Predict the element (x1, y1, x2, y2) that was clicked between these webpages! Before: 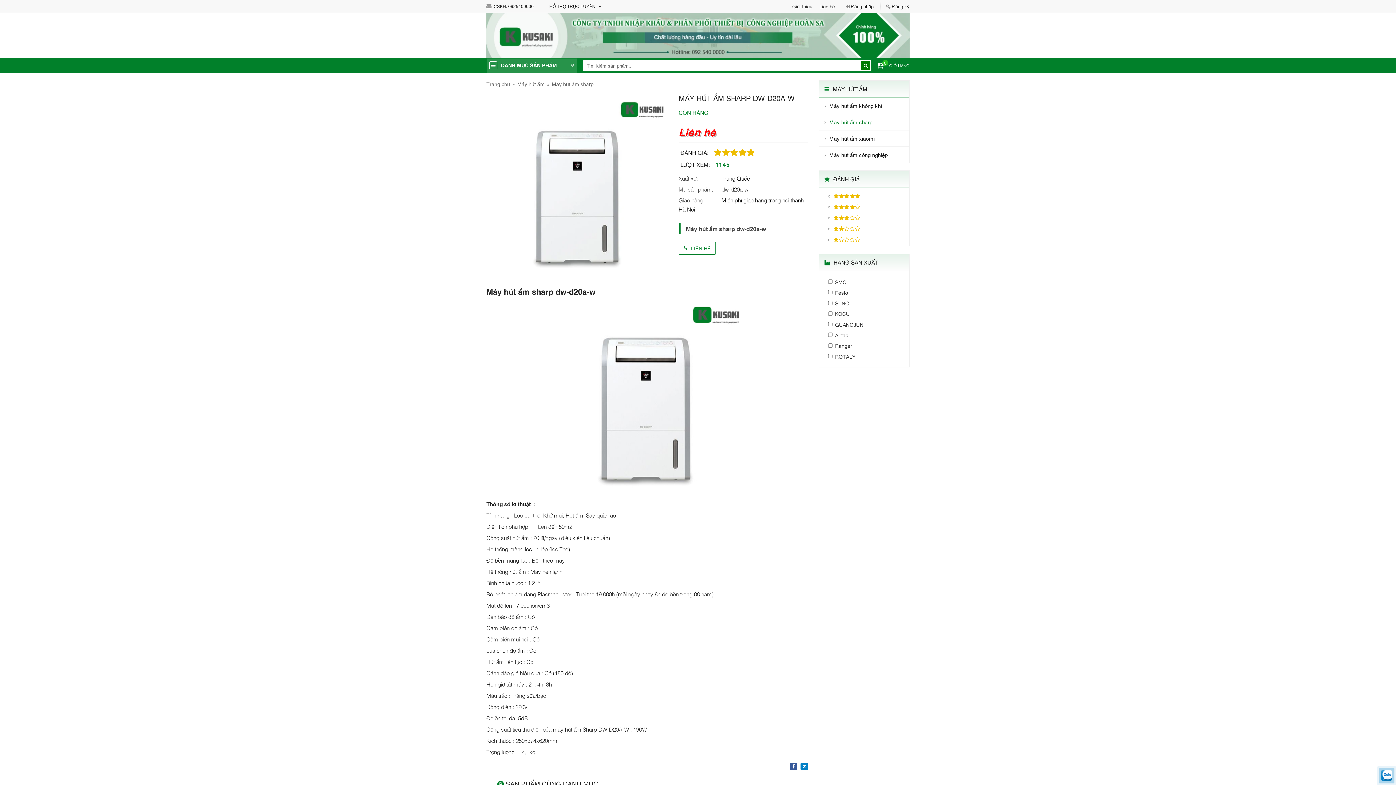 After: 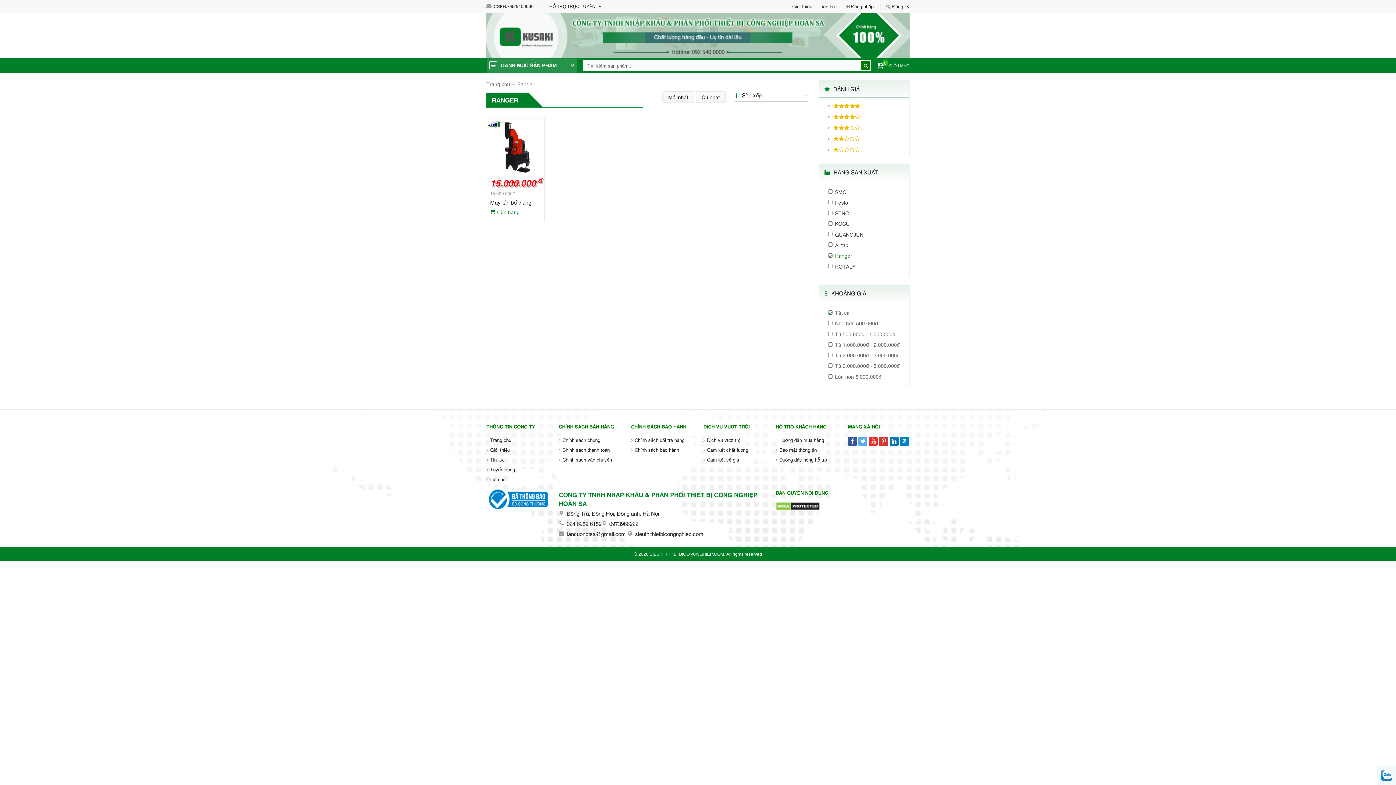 Action: label: Ranger bbox: (828, 342, 905, 349)